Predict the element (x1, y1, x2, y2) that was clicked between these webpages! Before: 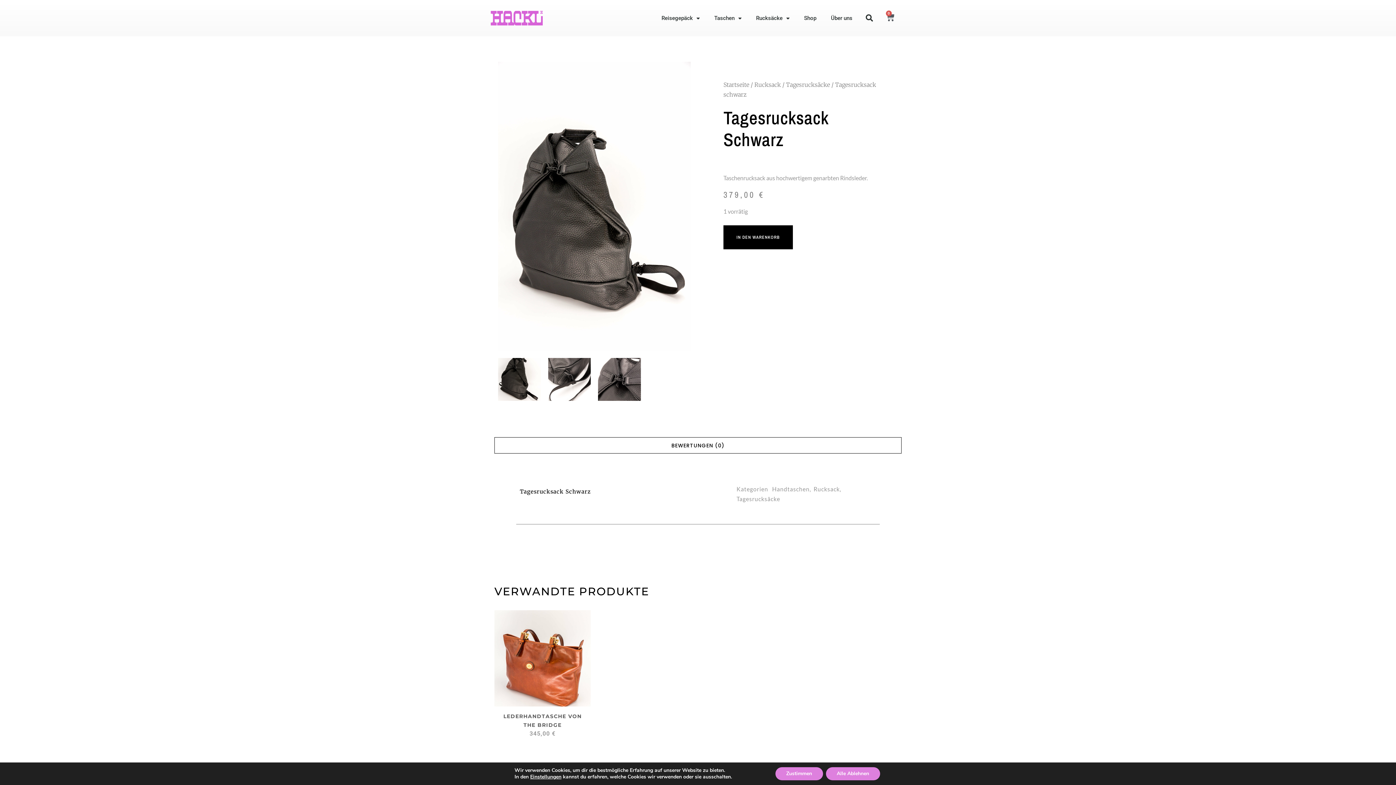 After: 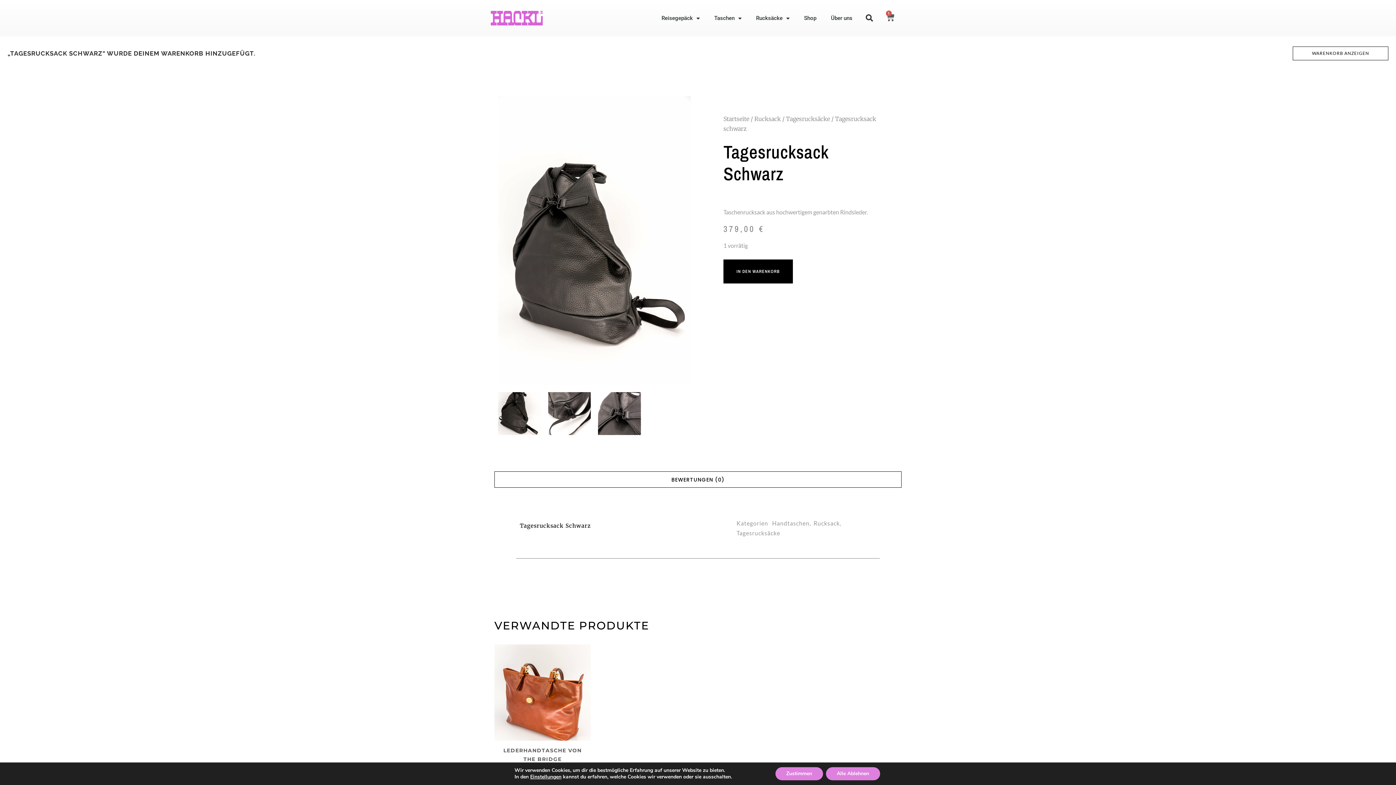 Action: bbox: (723, 225, 793, 249) label: IN DEN WARENKORB